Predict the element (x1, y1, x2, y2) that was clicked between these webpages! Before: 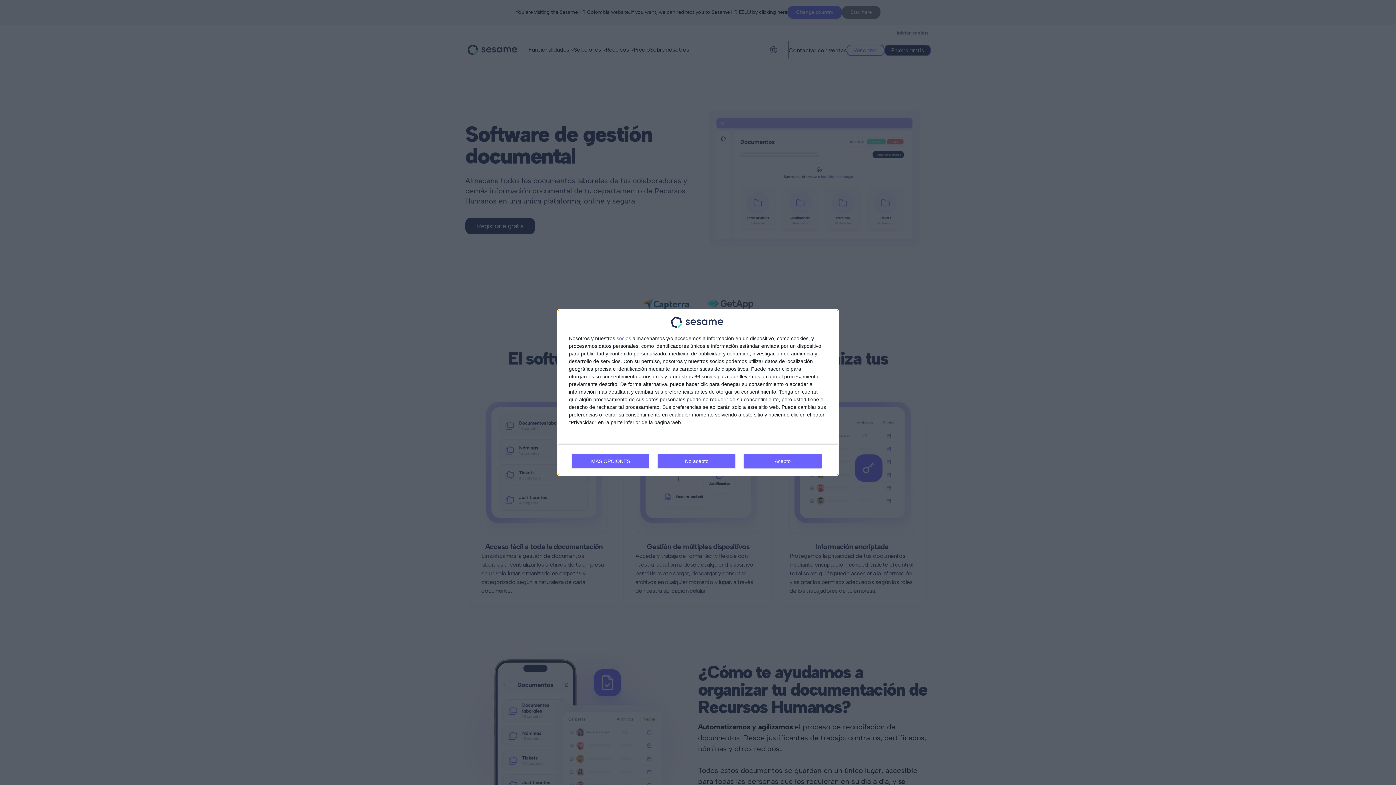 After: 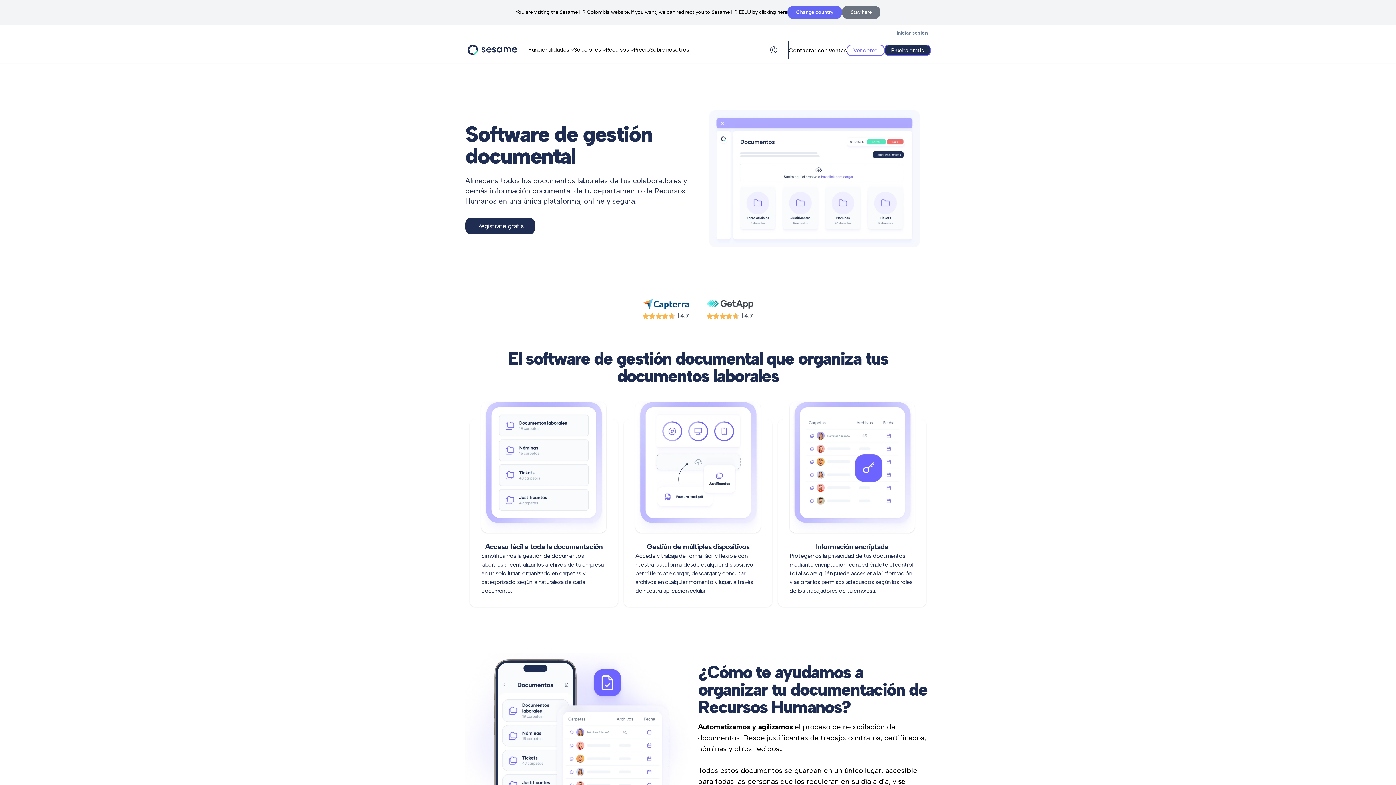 Action: bbox: (744, 454, 821, 468) label: Acepto